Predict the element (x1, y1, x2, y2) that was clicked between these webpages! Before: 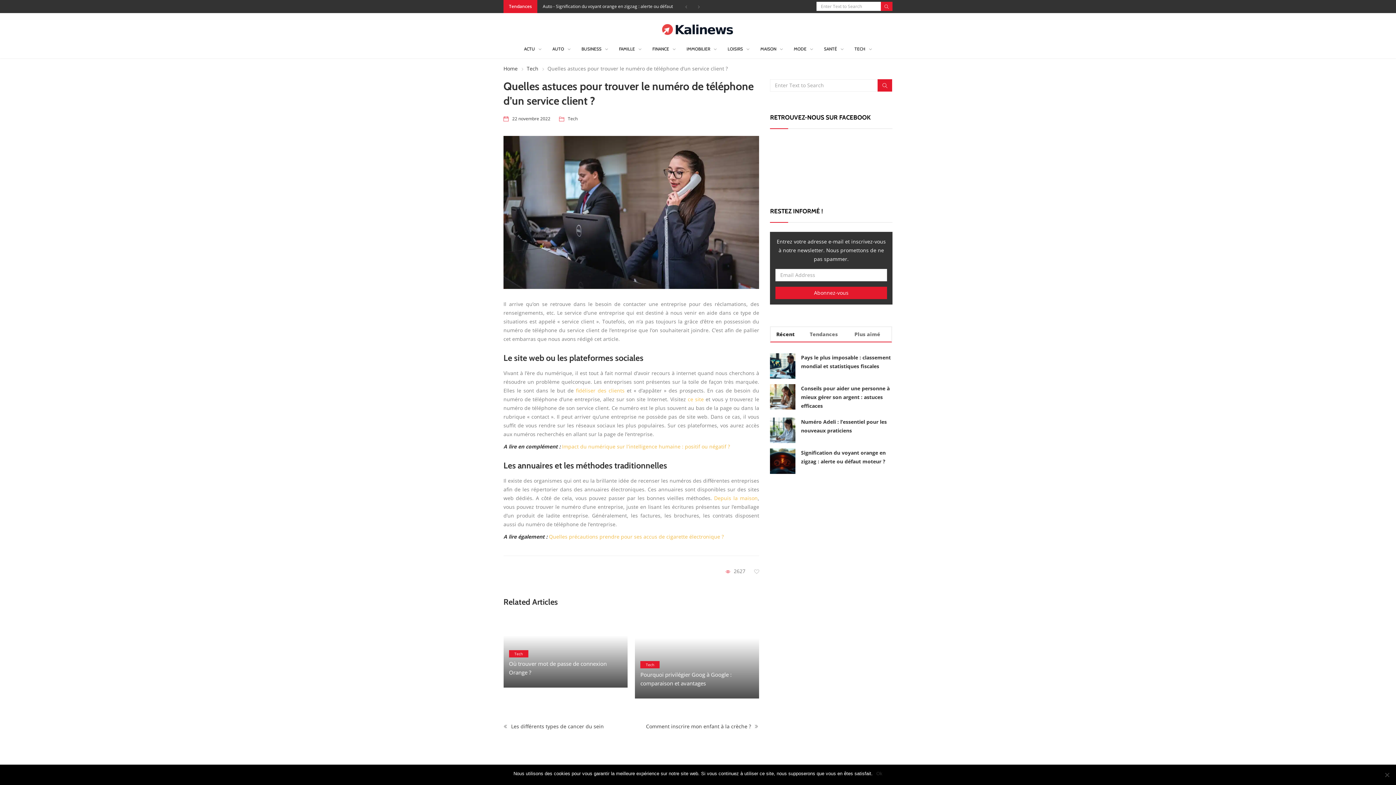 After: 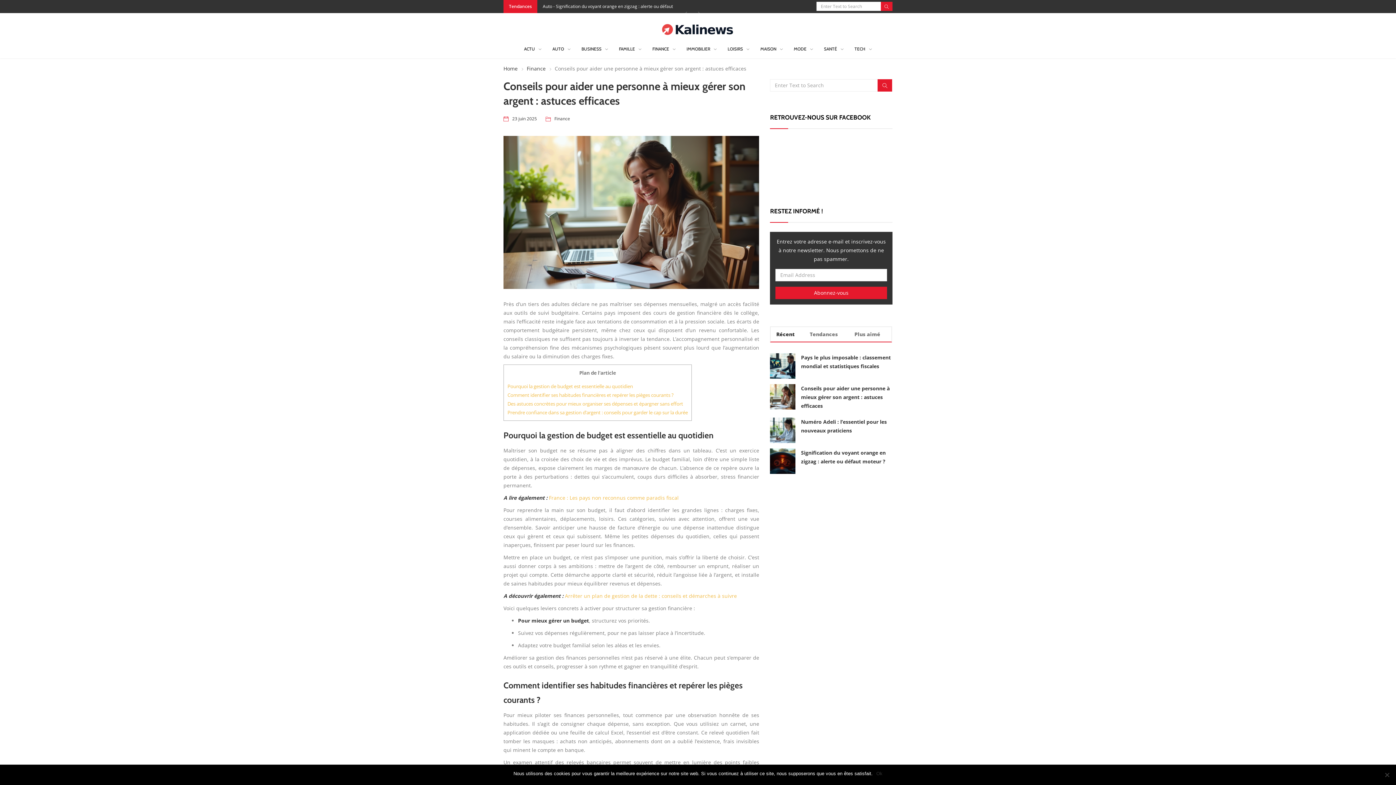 Action: bbox: (770, 384, 795, 409)